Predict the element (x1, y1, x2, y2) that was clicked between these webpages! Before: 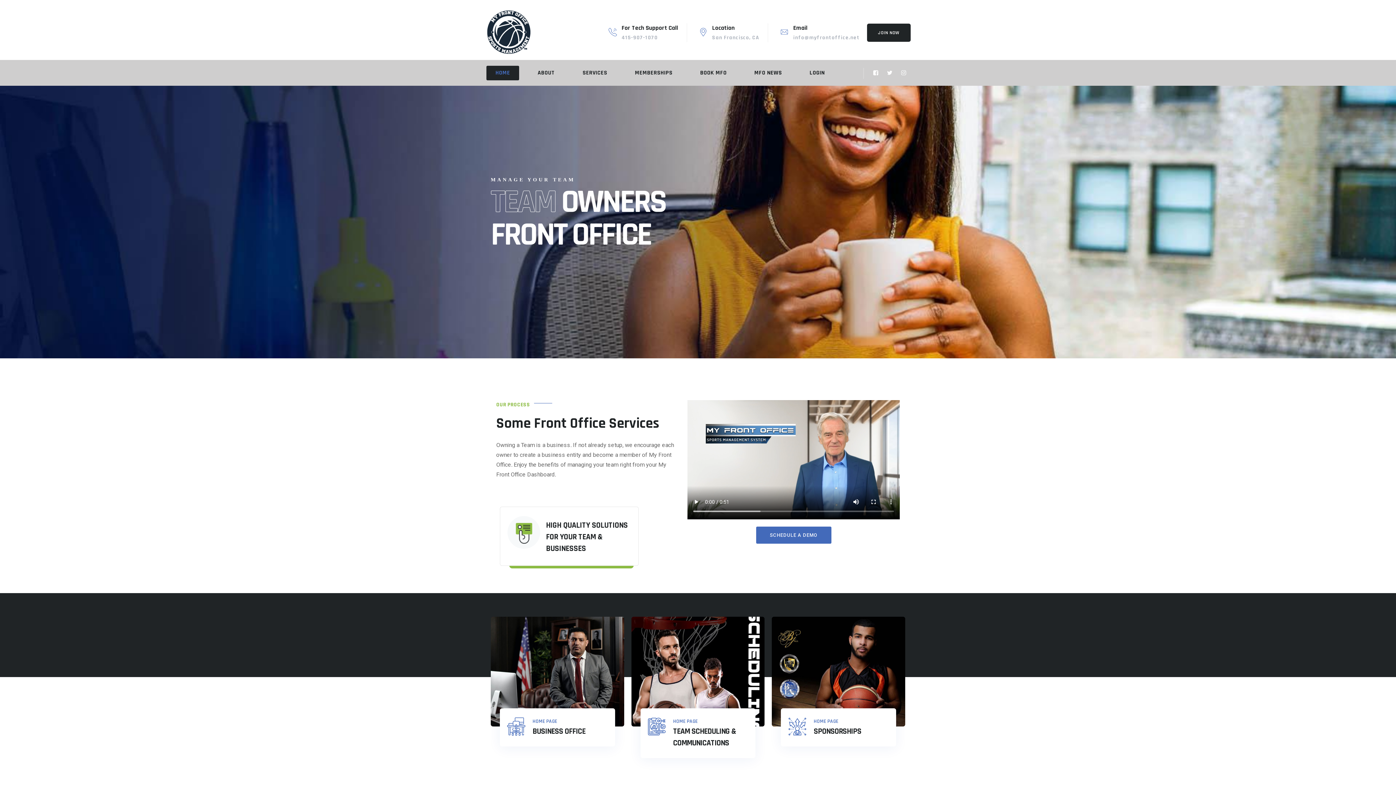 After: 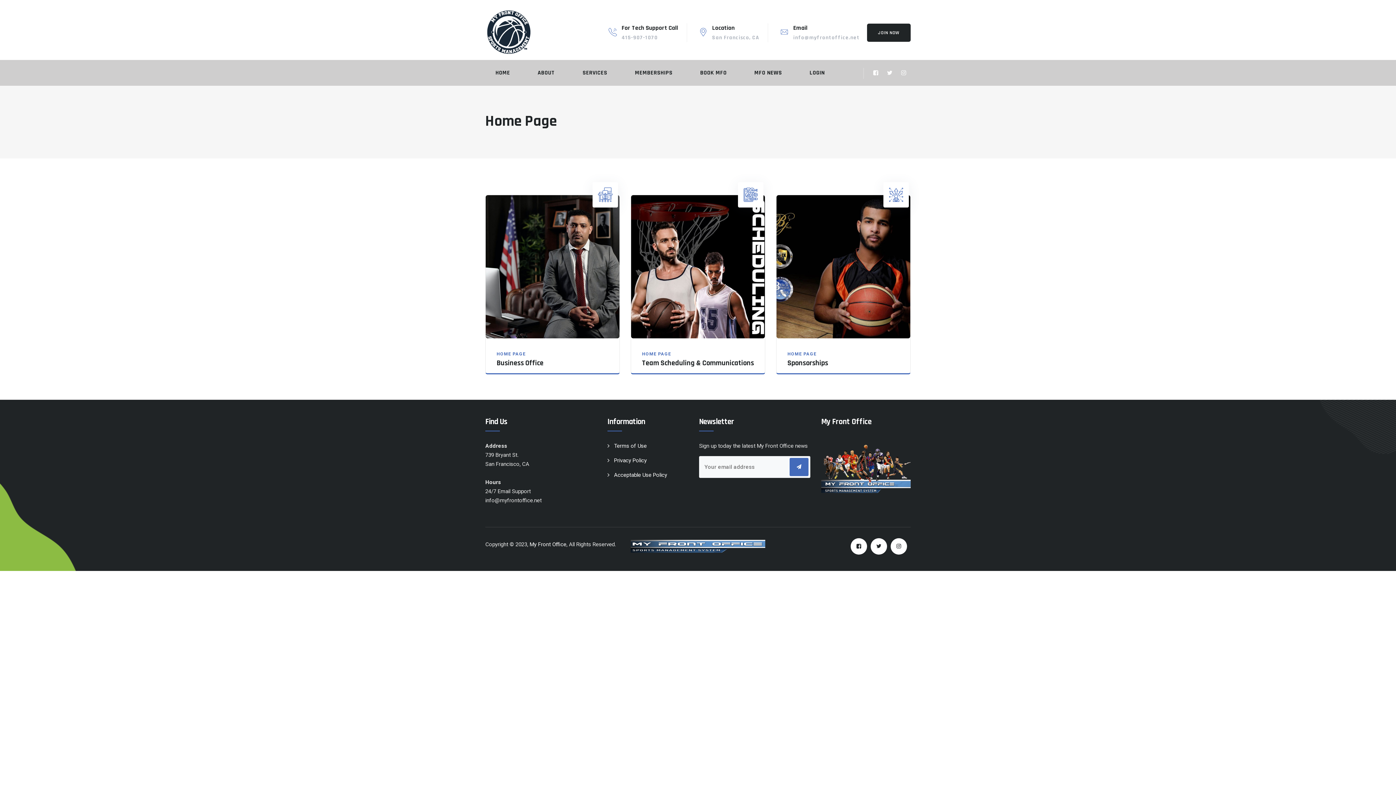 Action: label: HOME PAGE bbox: (813, 718, 838, 725)